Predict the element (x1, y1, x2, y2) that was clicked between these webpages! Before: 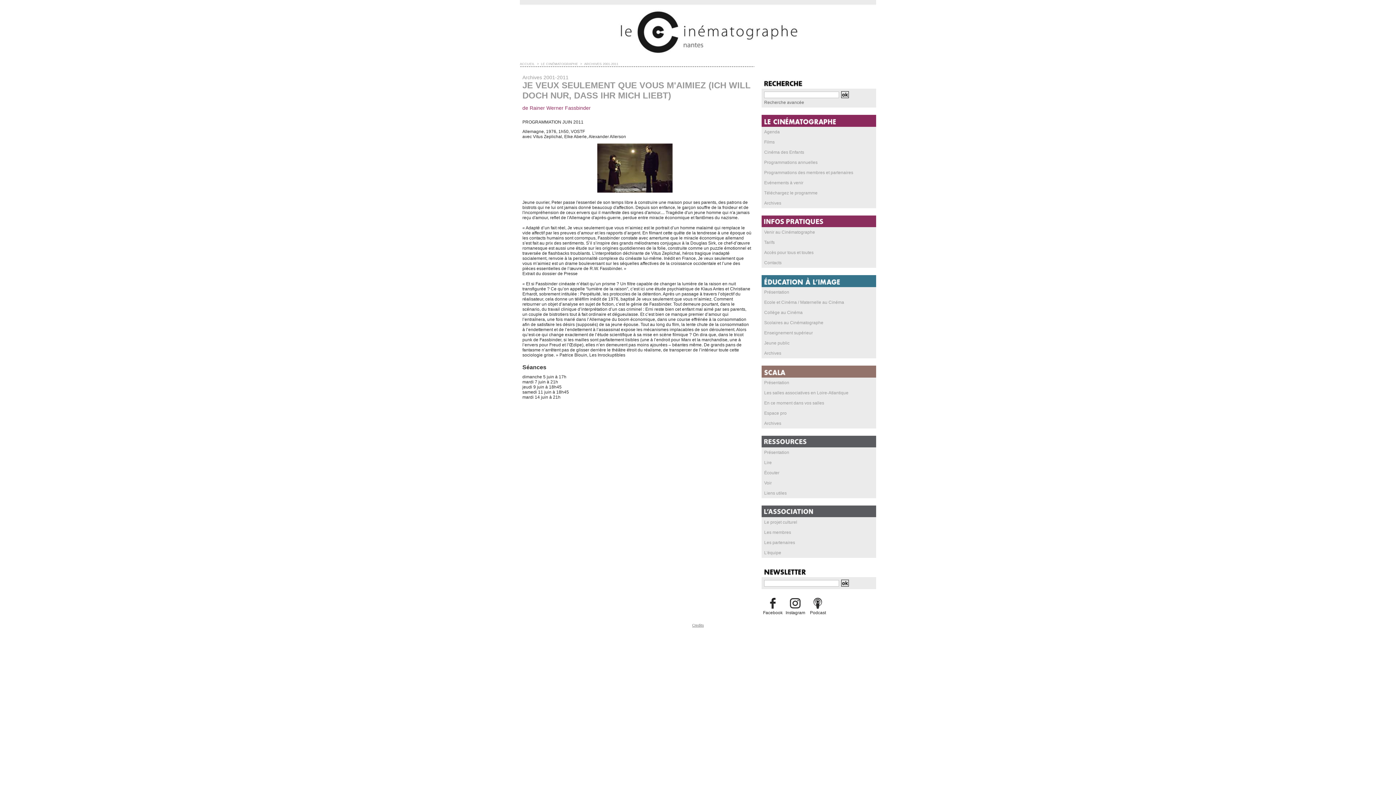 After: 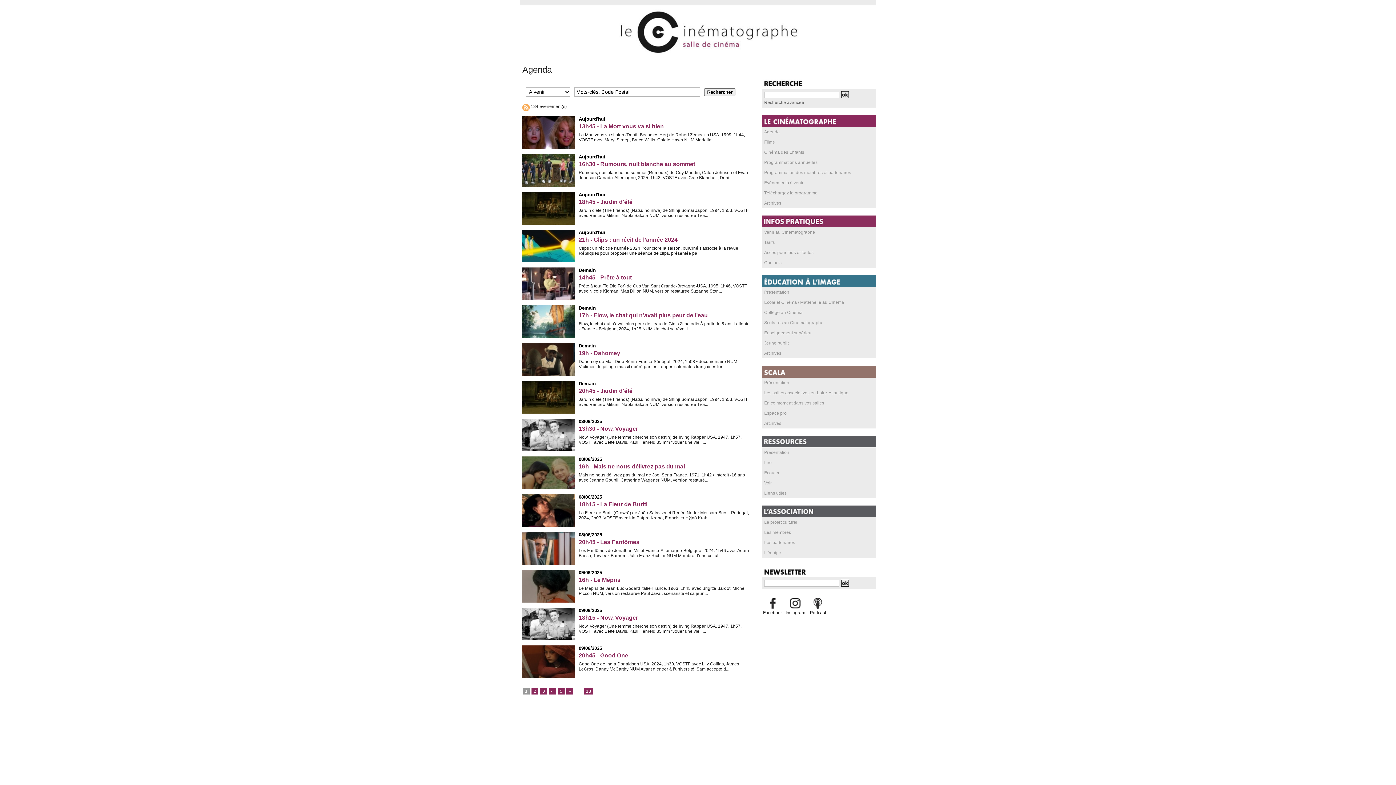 Action: label: Agenda bbox: (761, 126, 876, 137)